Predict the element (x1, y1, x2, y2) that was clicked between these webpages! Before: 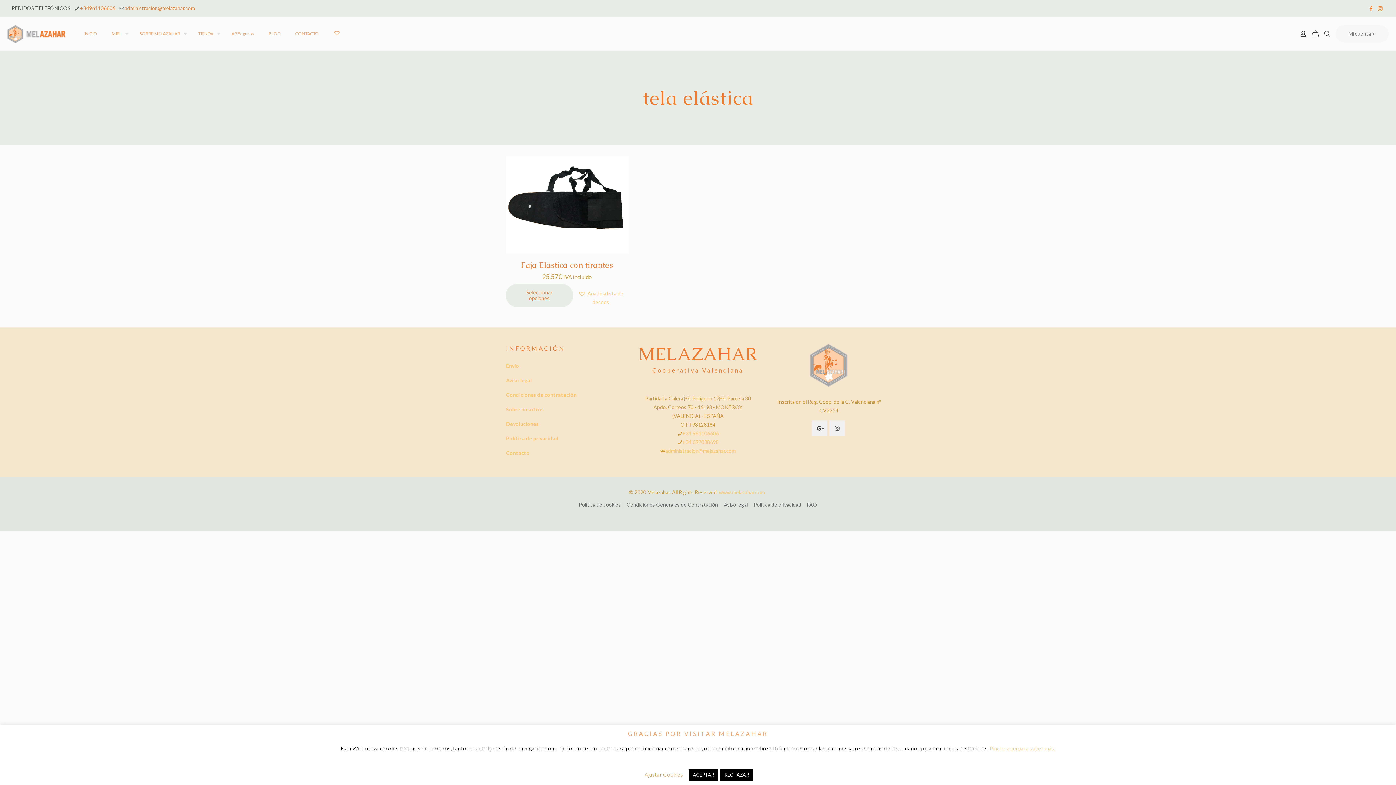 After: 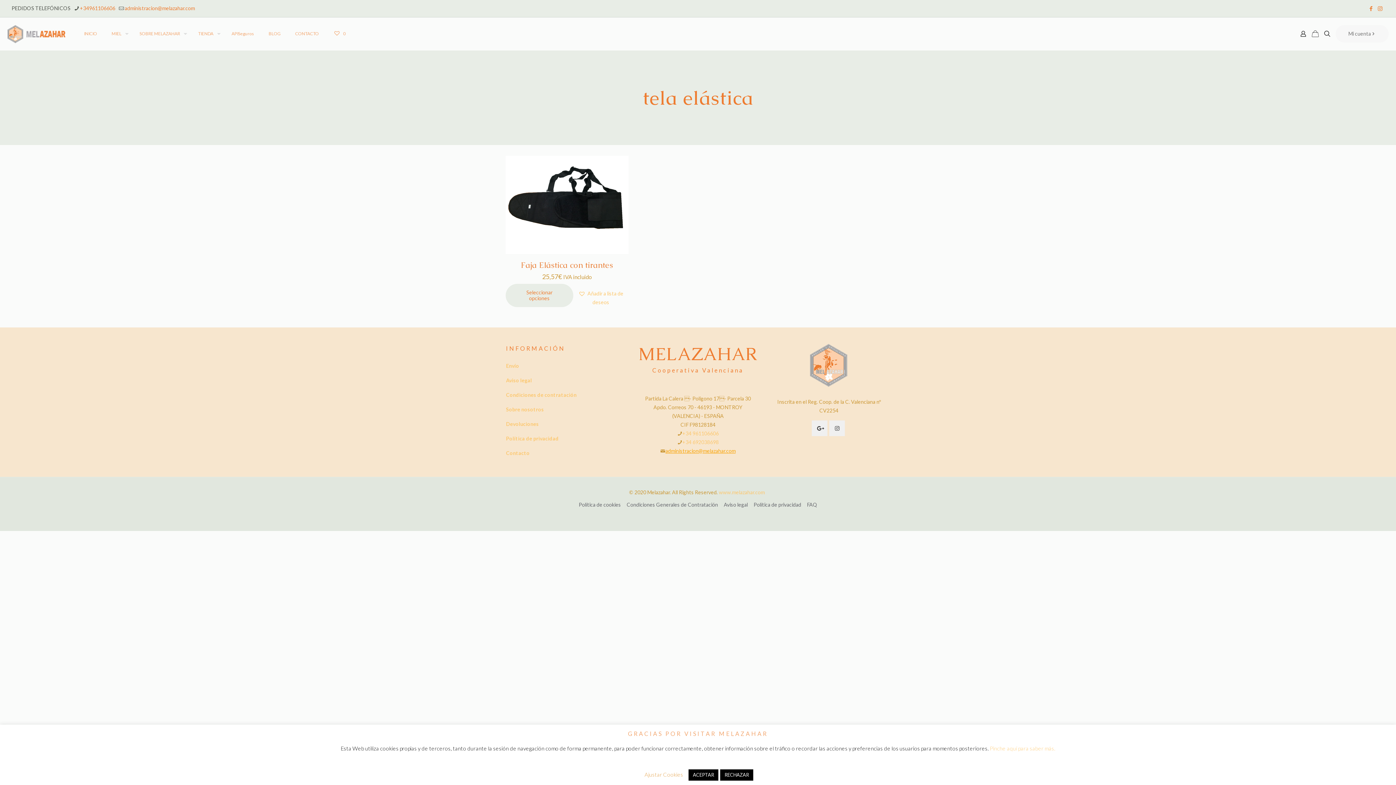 Action: label: administracion@melazahar.com bbox: (665, 448, 735, 454)